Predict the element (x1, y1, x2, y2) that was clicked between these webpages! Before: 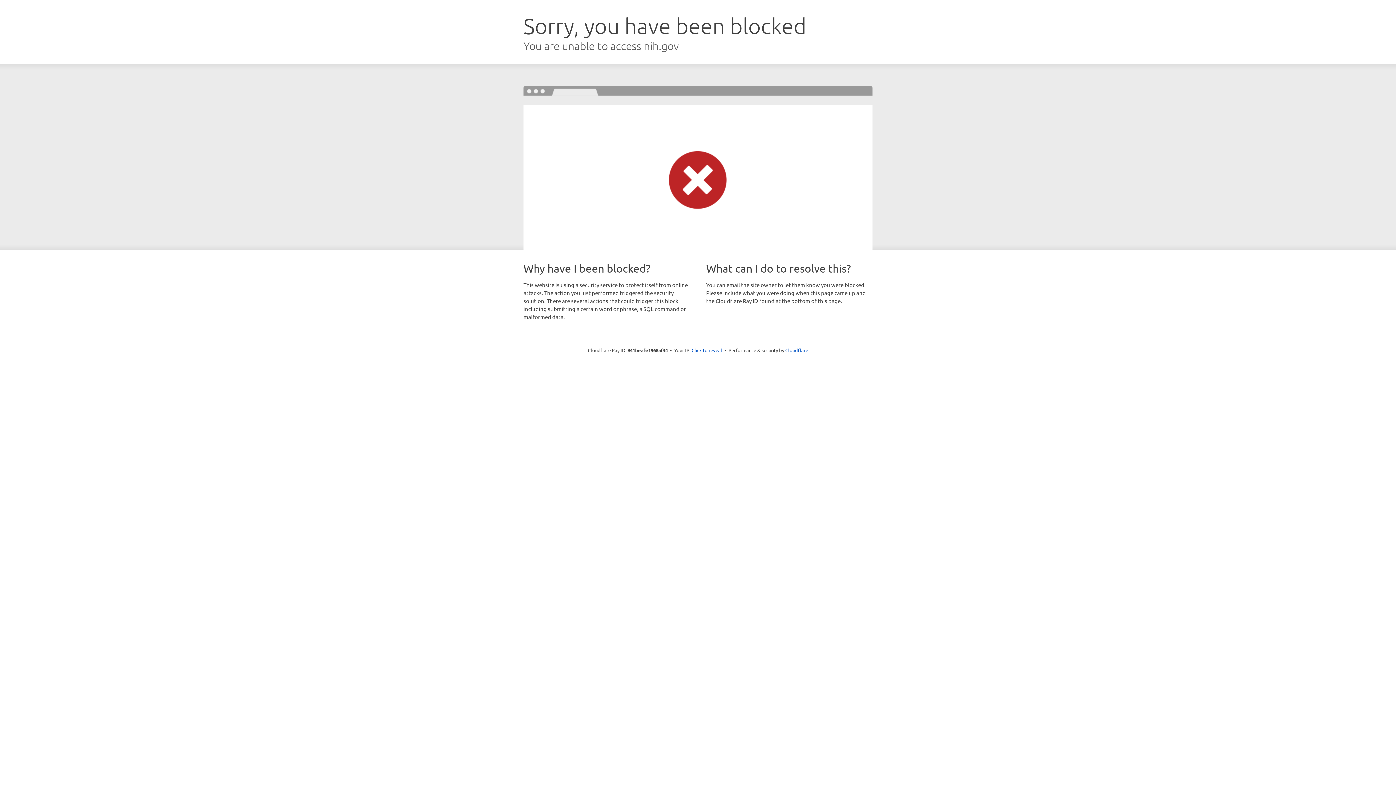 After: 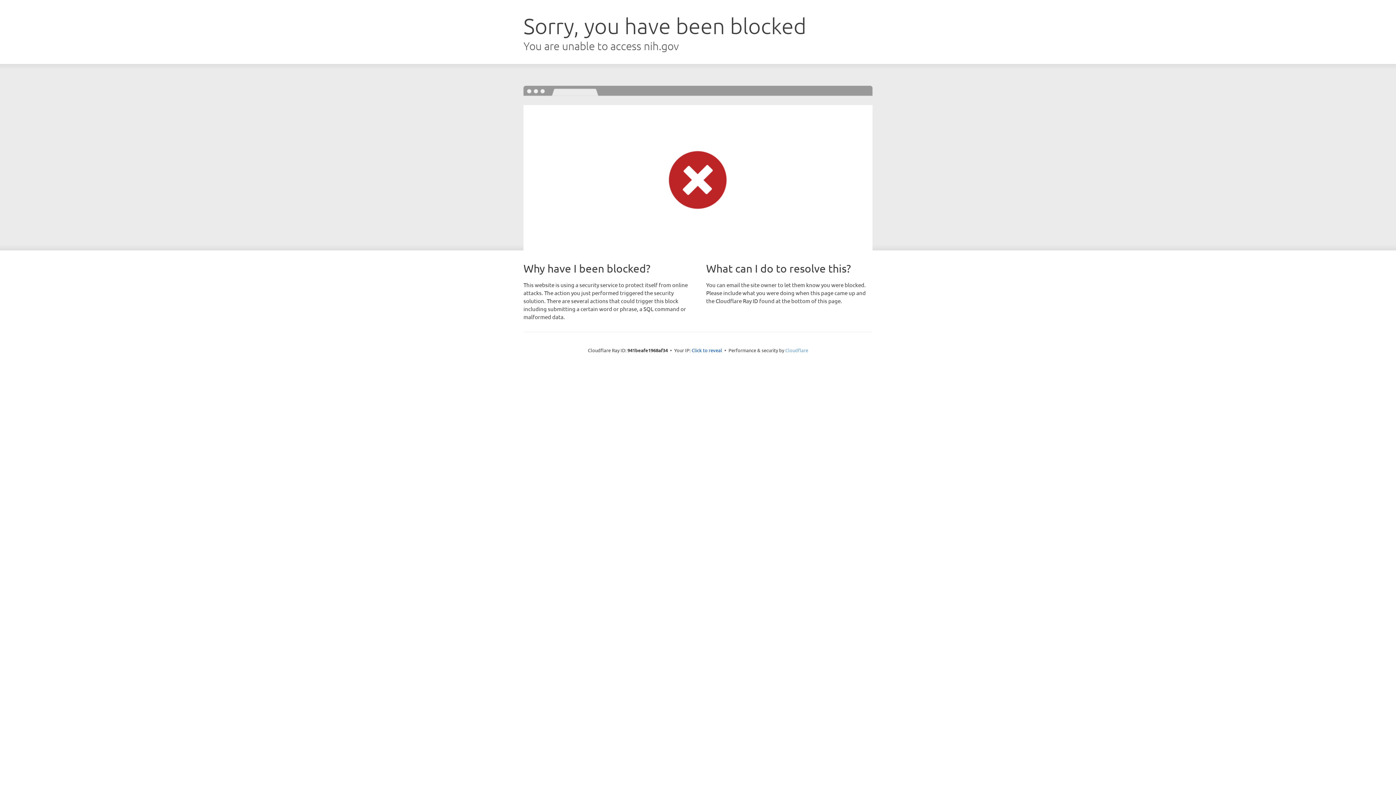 Action: label: Cloudflare bbox: (785, 347, 808, 353)